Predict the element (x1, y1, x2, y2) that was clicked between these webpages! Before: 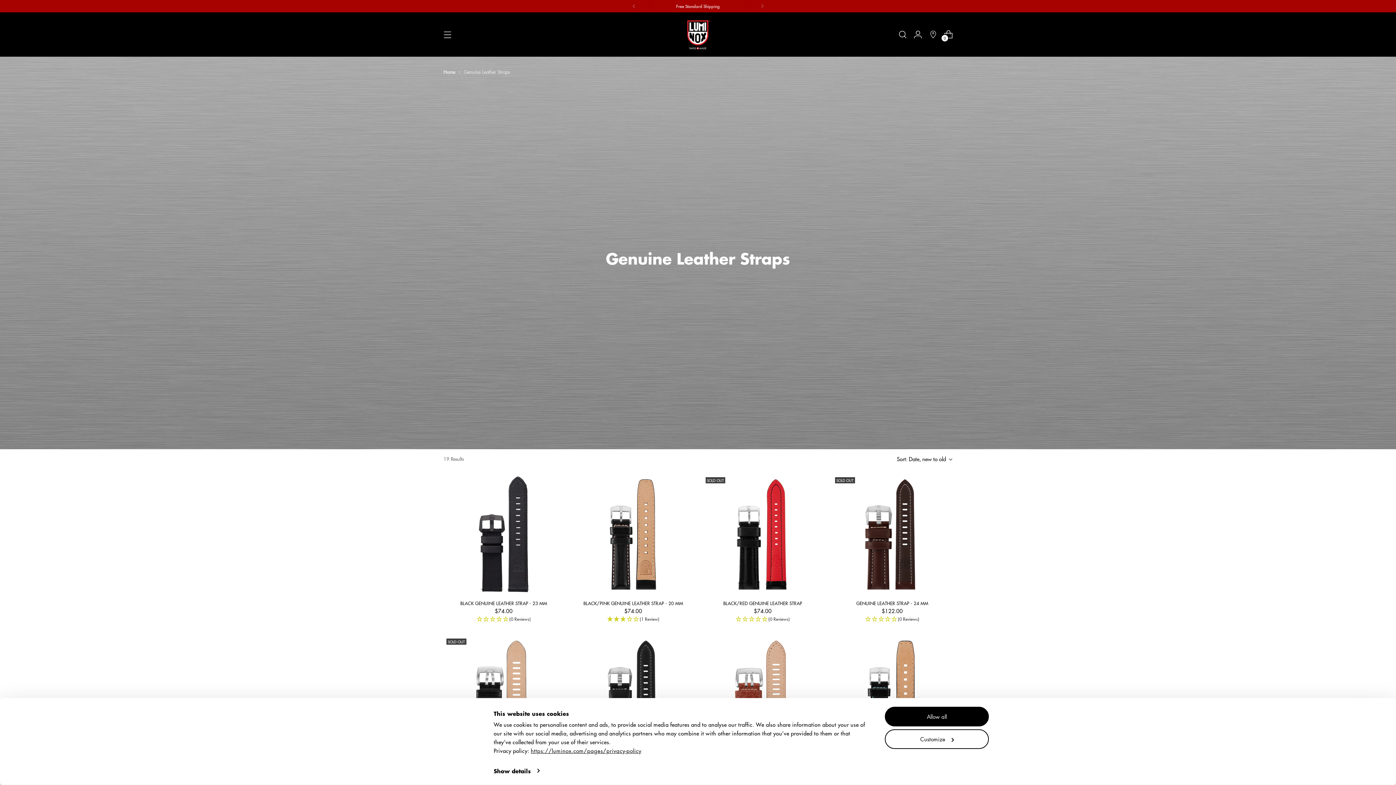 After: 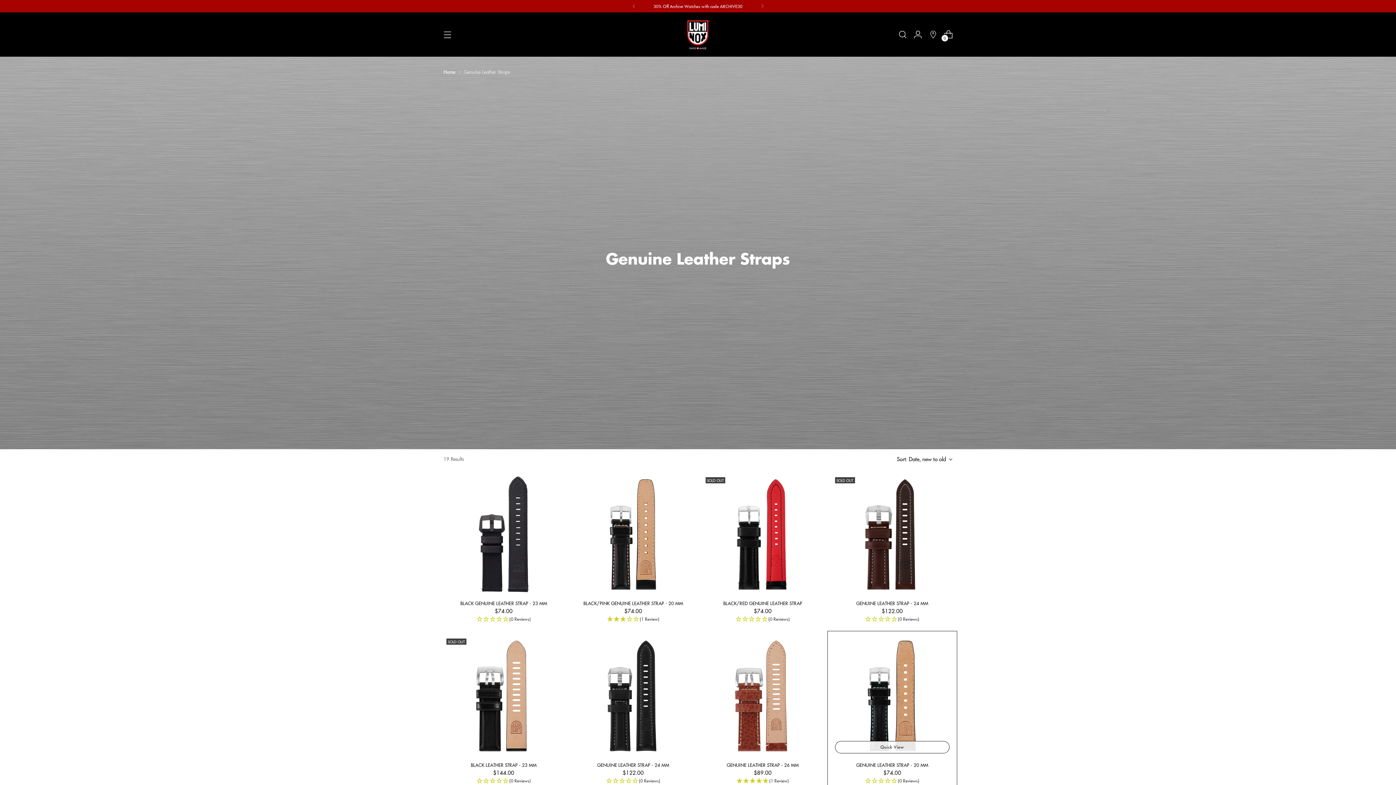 Action: label: Allow all bbox: (885, 707, 989, 726)